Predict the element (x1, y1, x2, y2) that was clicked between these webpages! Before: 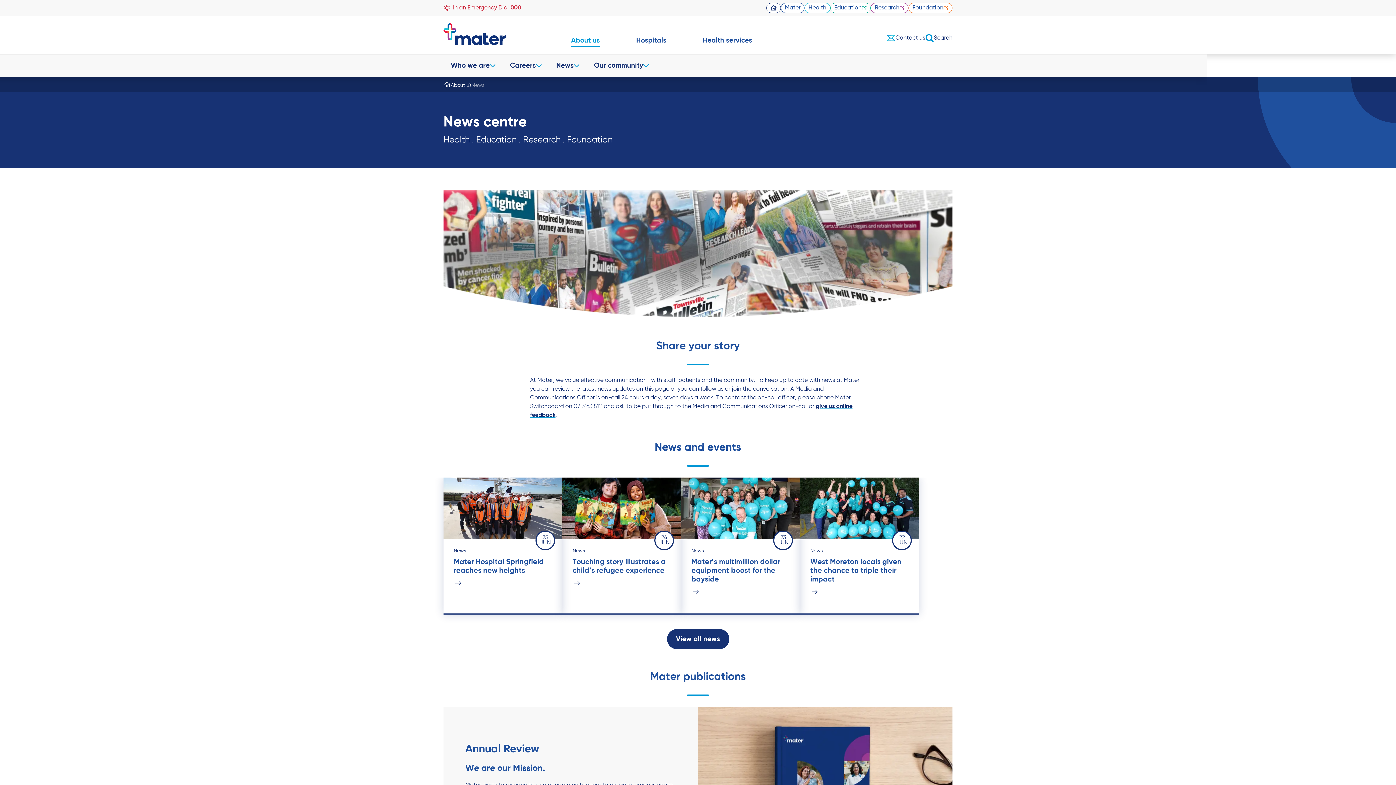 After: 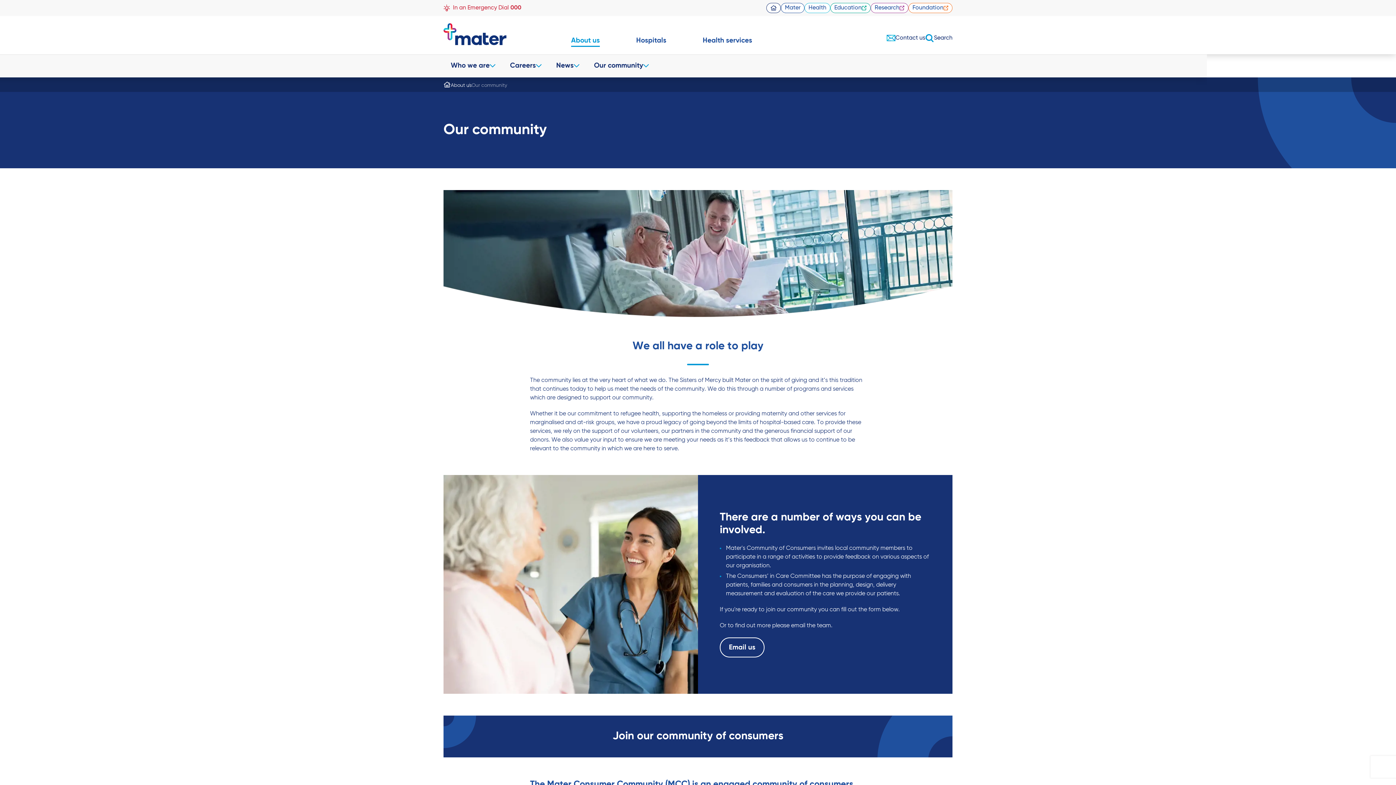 Action: bbox: (586, 54, 656, 77) label: Our community